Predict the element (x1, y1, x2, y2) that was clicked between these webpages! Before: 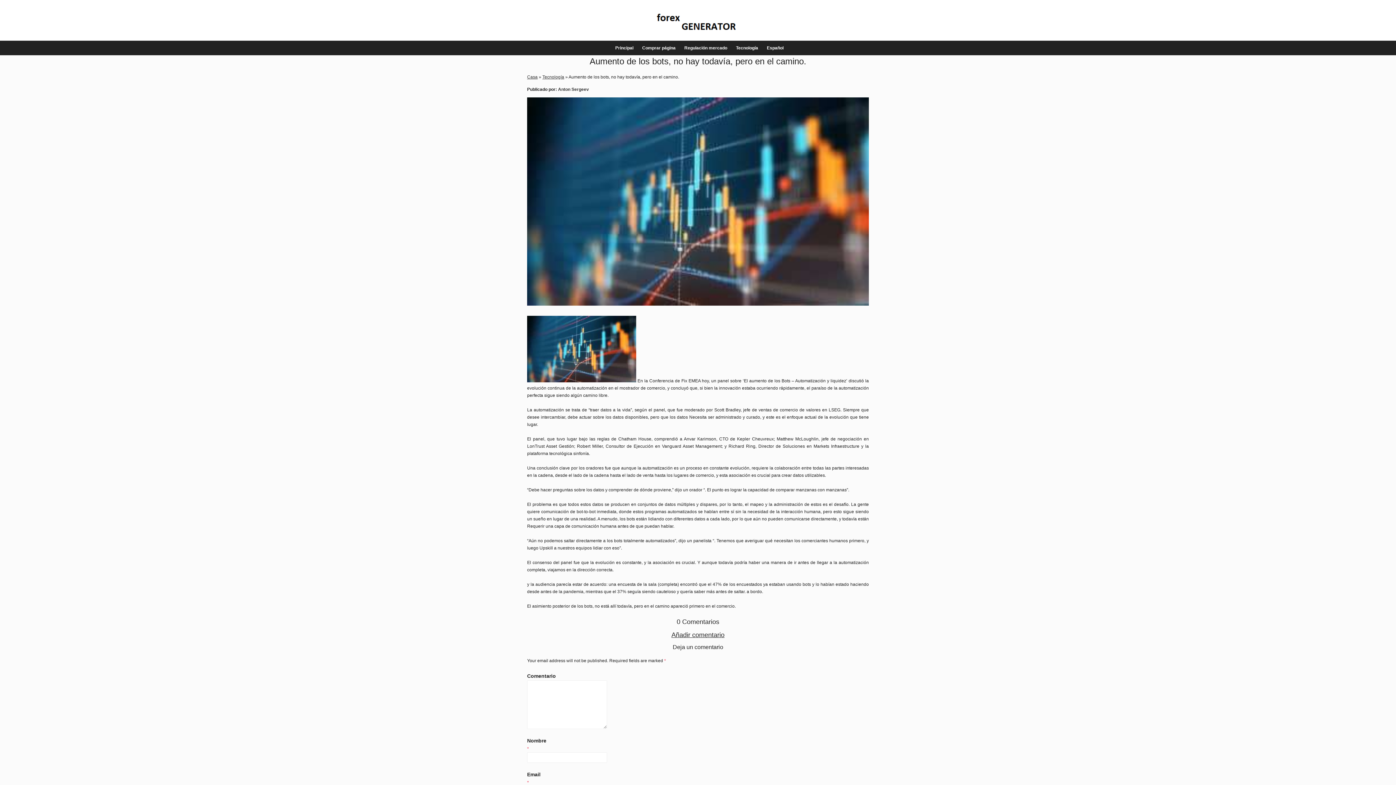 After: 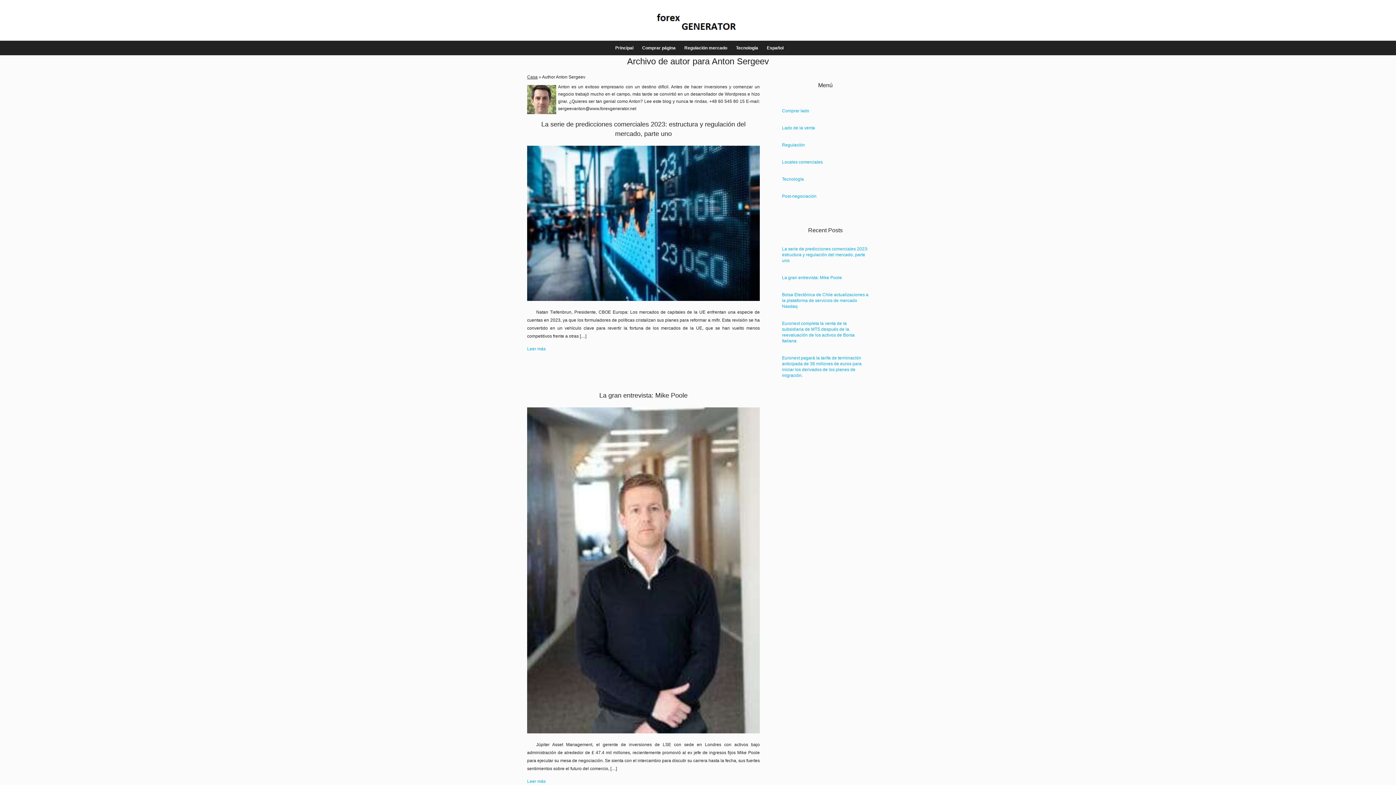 Action: label: Anton Sergeev bbox: (558, 86, 589, 92)